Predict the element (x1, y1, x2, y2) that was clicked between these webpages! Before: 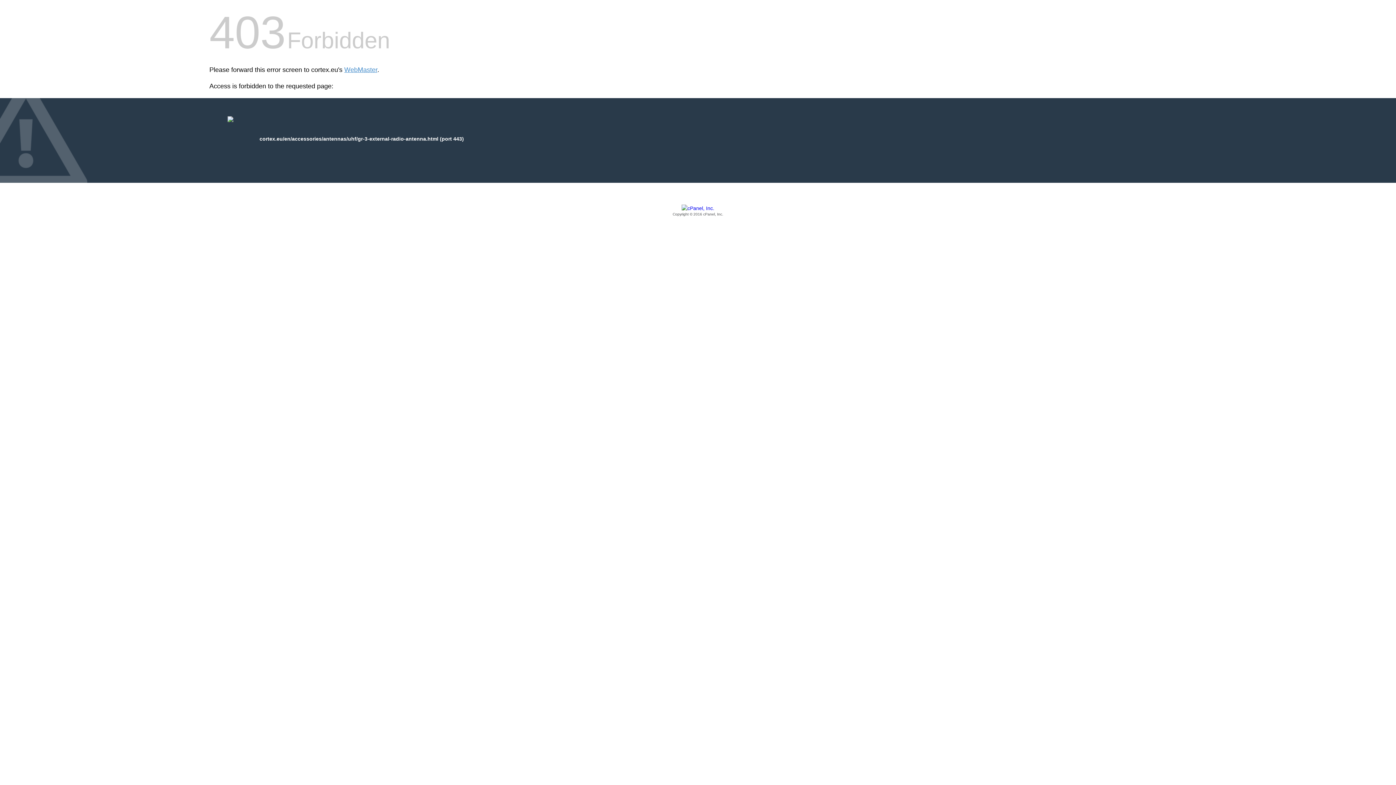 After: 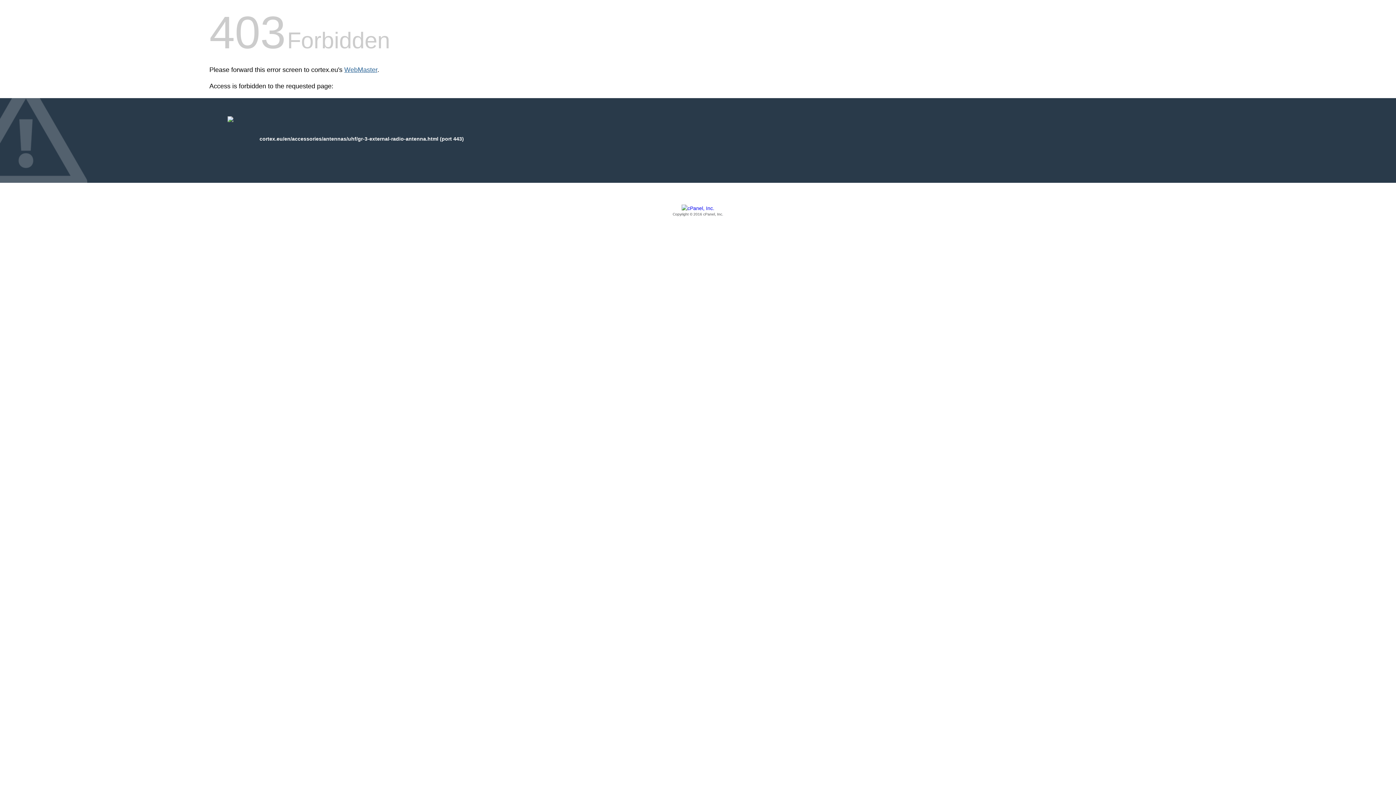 Action: bbox: (344, 66, 377, 73) label: WebMaster